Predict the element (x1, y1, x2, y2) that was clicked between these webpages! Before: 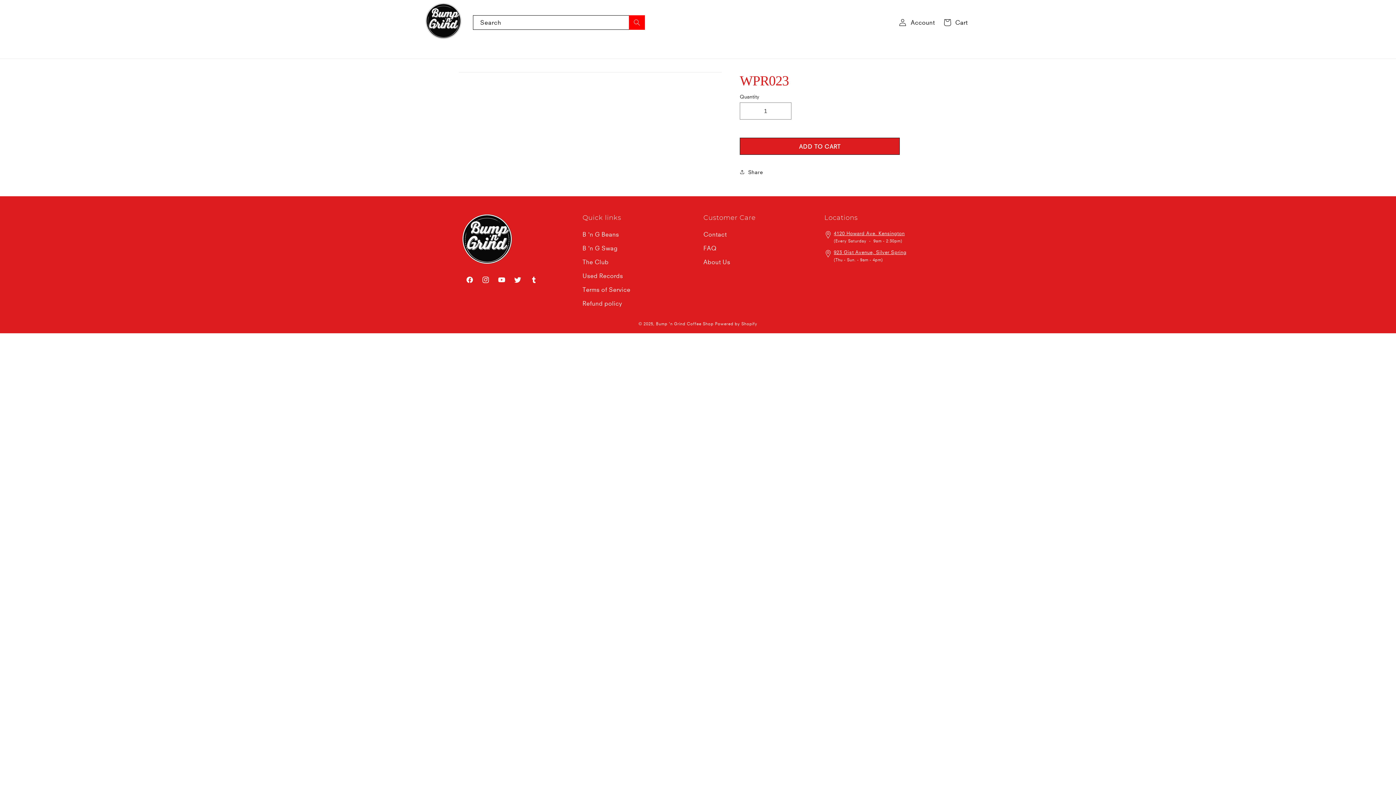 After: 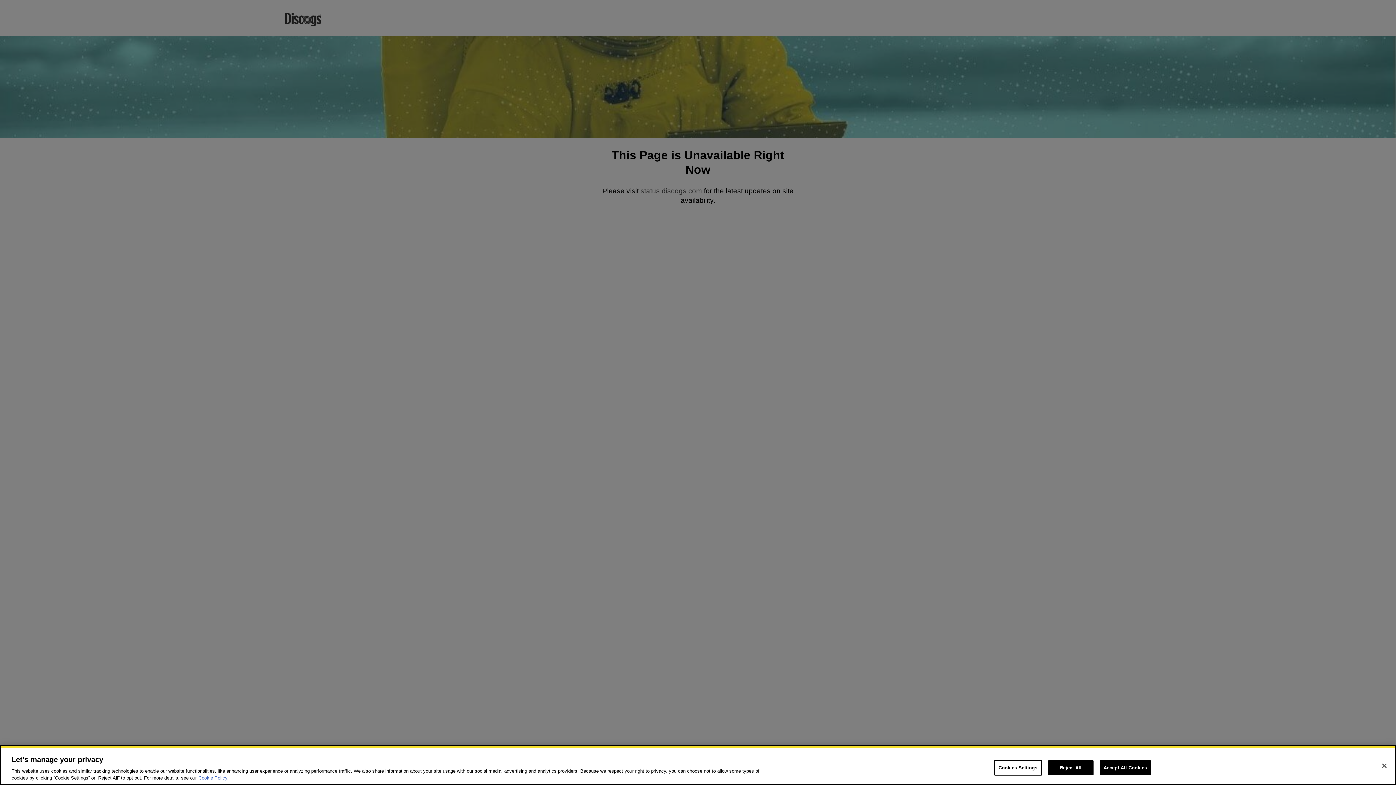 Action: bbox: (582, 269, 623, 282) label: Used Records